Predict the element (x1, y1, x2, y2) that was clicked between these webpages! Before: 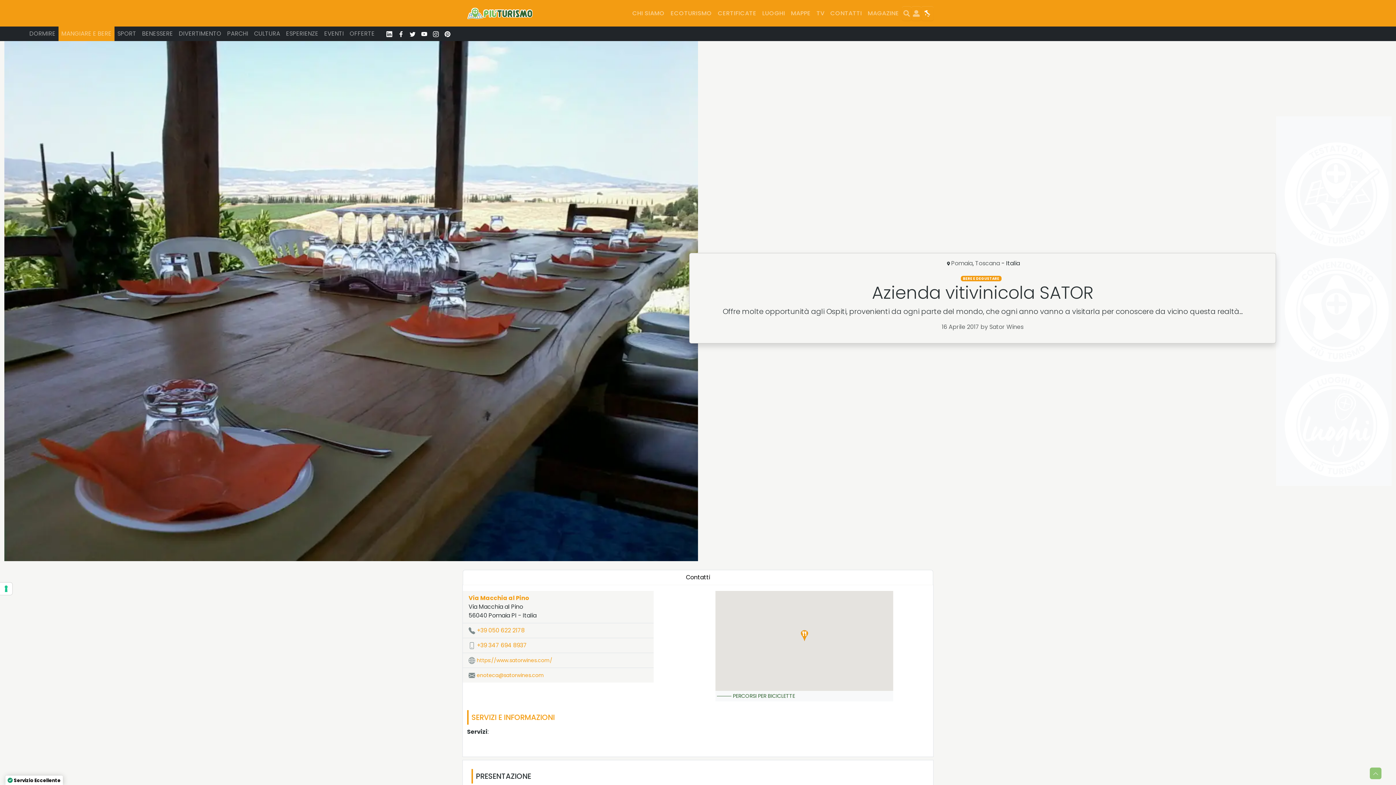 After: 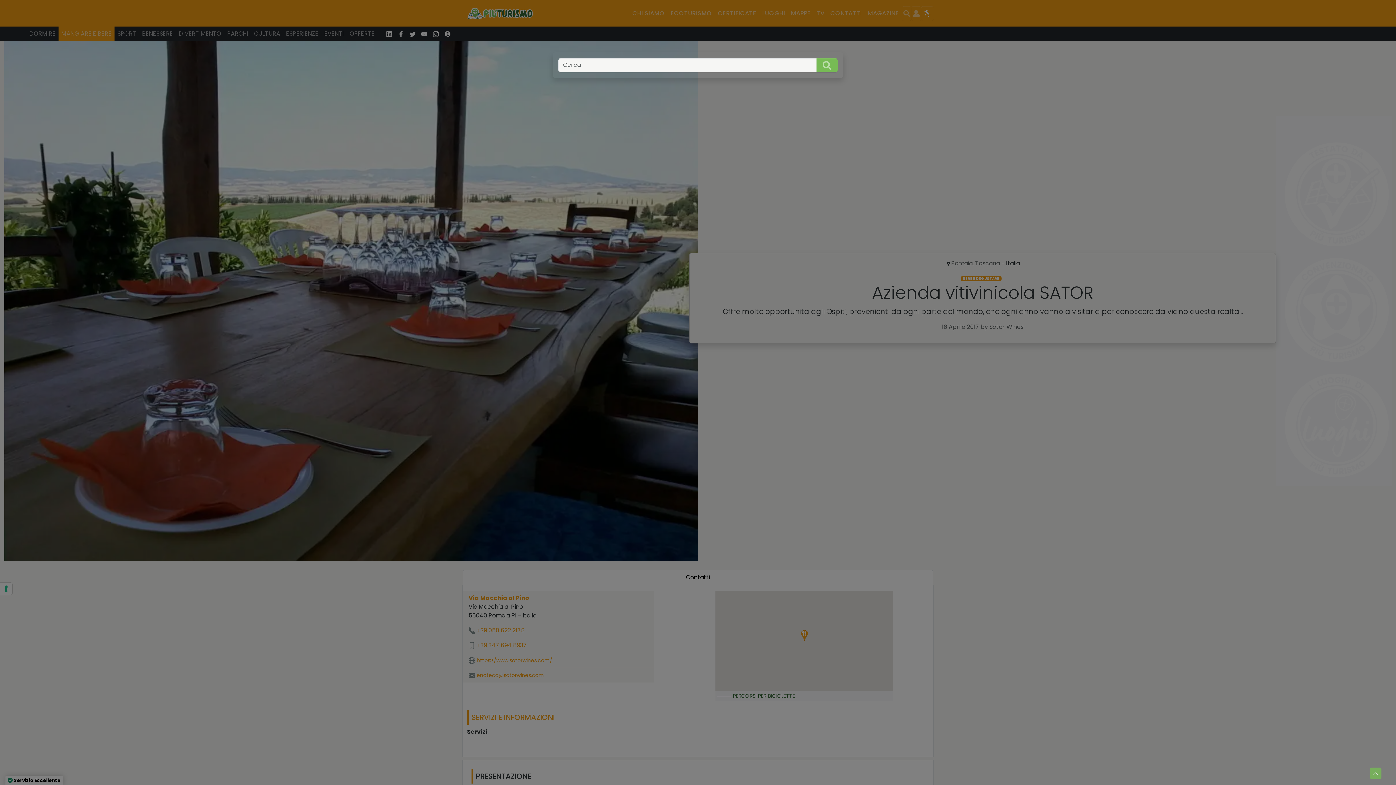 Action: bbox: (902, 6, 911, 20) label: Search